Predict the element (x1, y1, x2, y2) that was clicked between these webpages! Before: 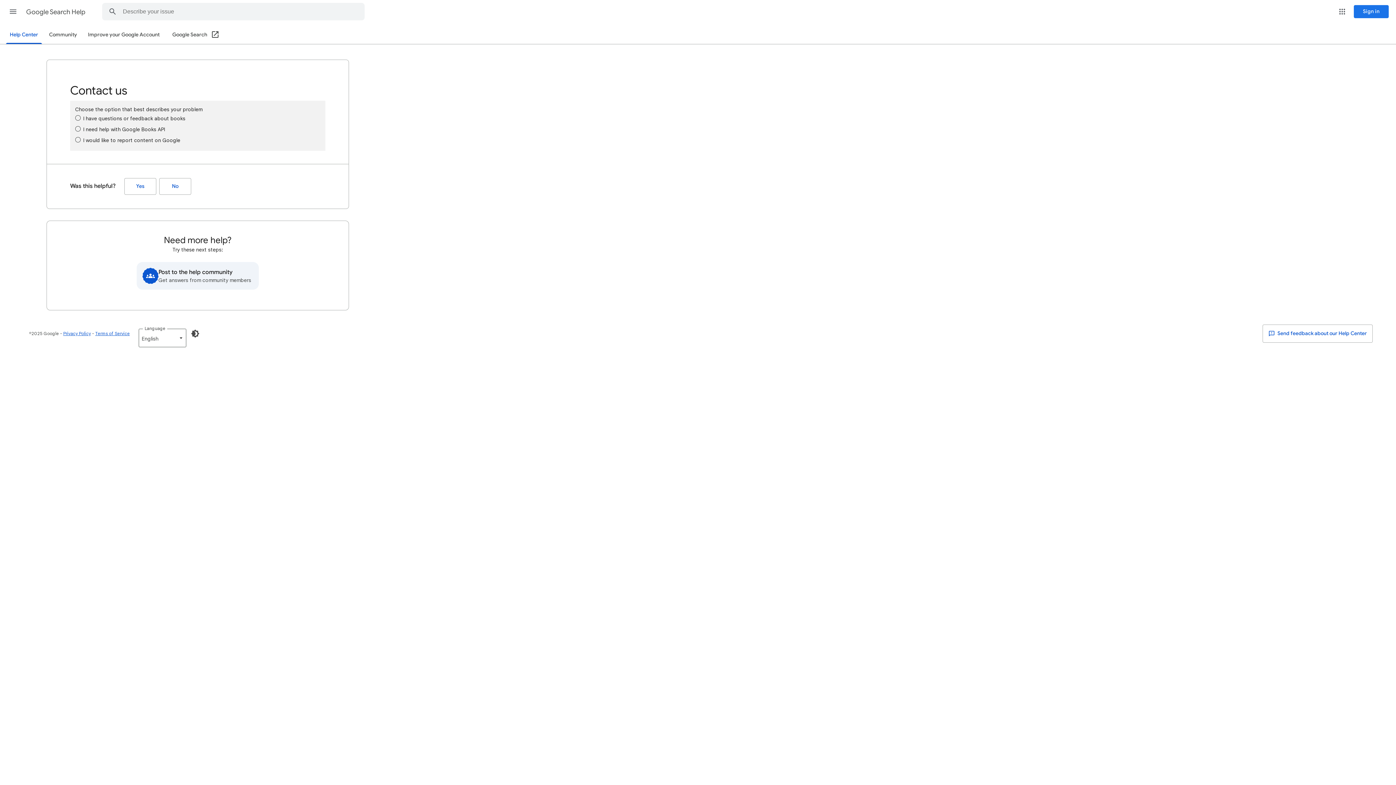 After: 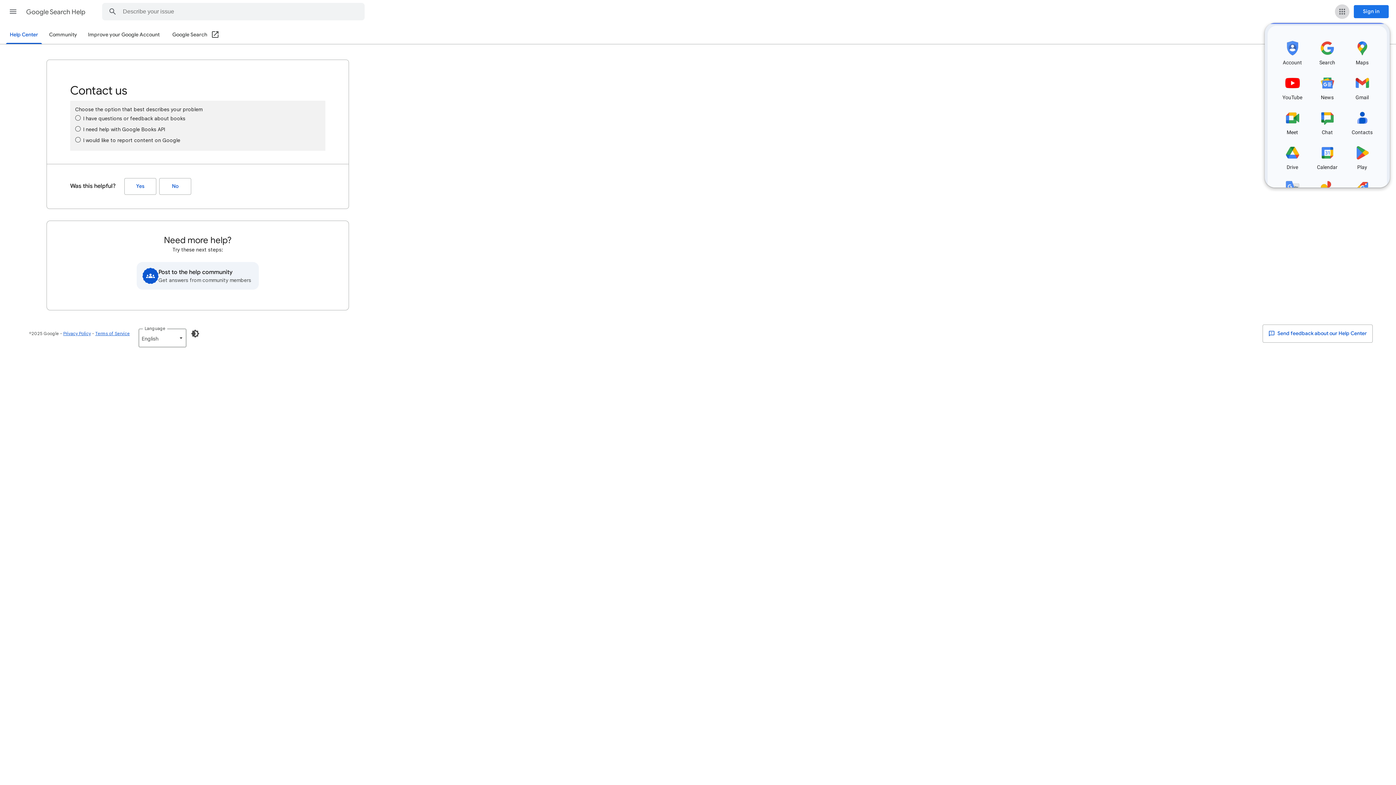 Action: bbox: (1335, 4, 1349, 18) label: Google apps